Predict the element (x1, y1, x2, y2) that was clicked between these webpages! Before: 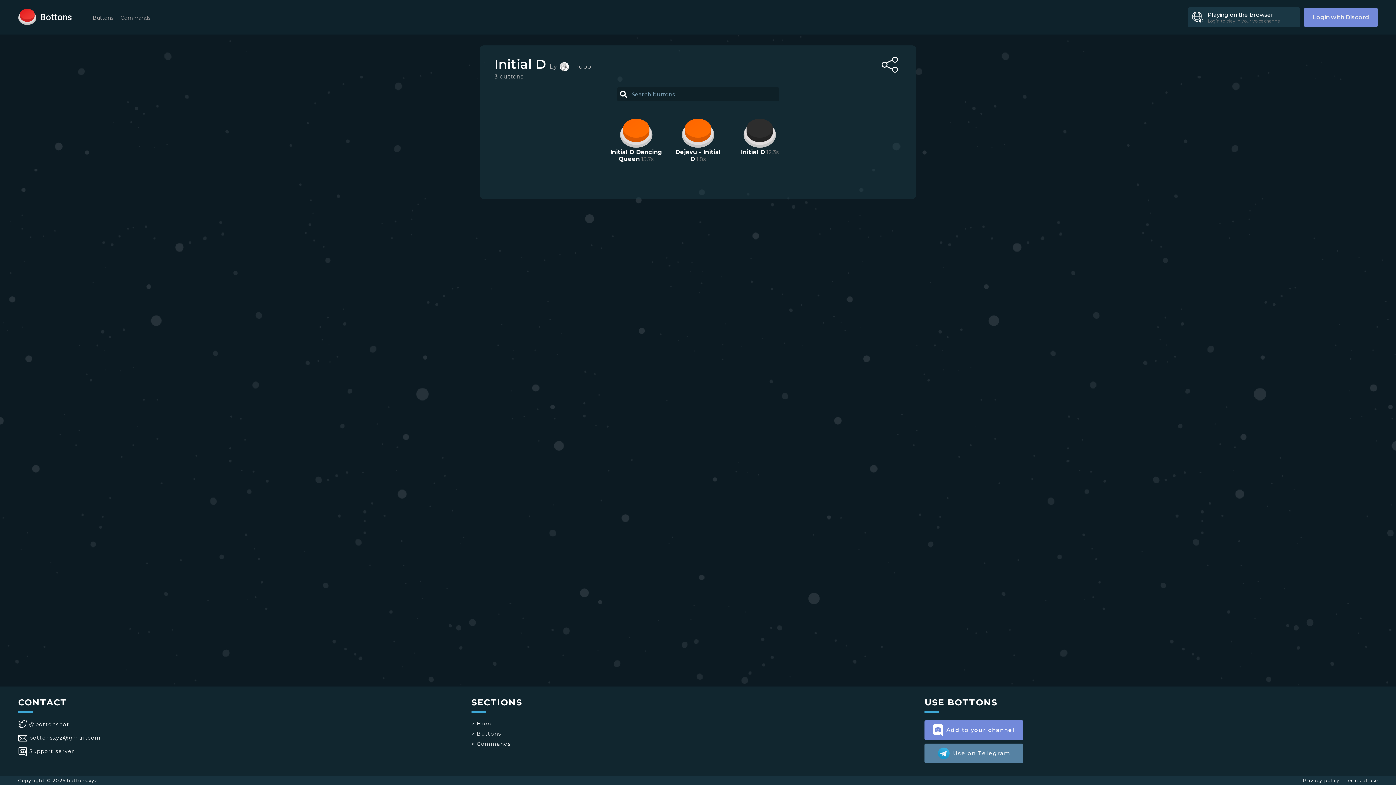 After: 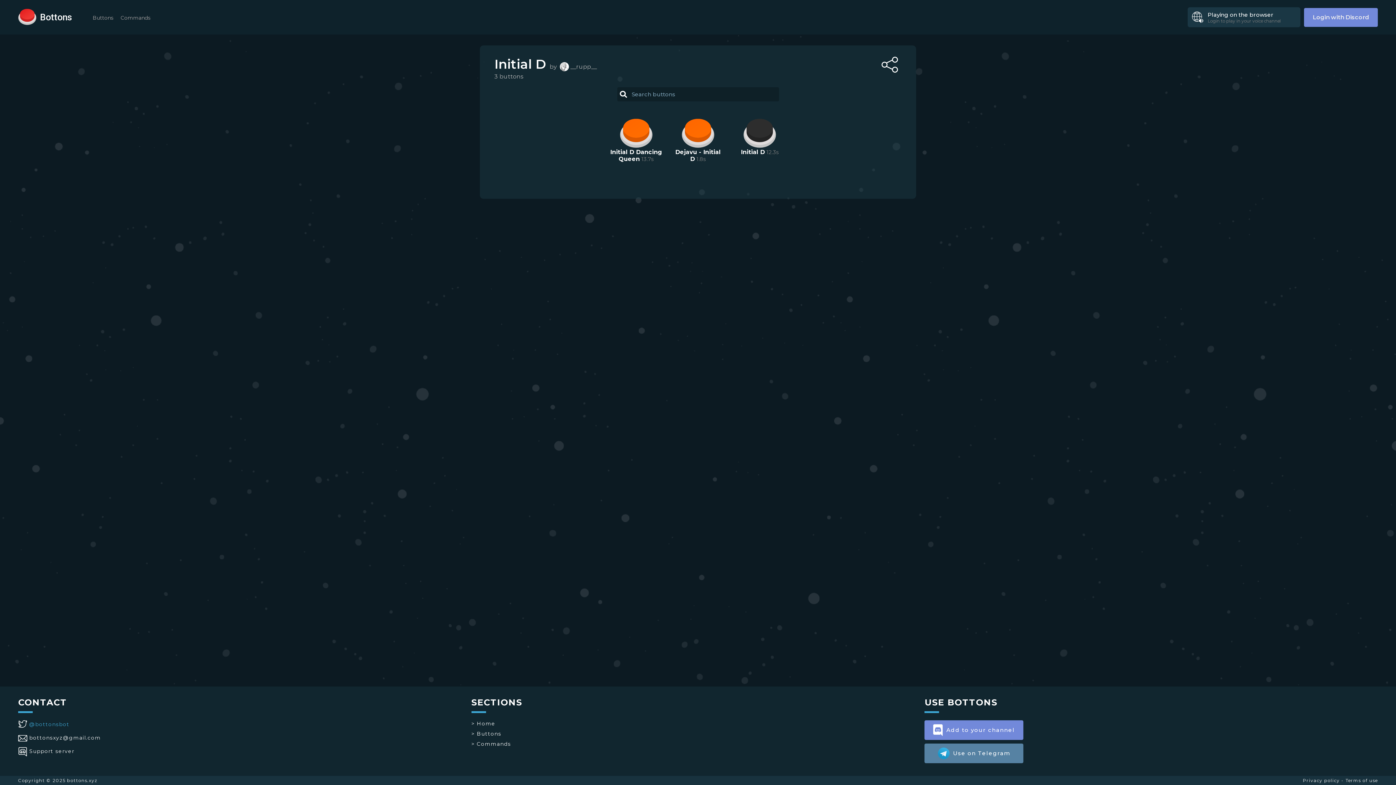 Action: label:  @bottonsbot bbox: (18, 720, 69, 729)